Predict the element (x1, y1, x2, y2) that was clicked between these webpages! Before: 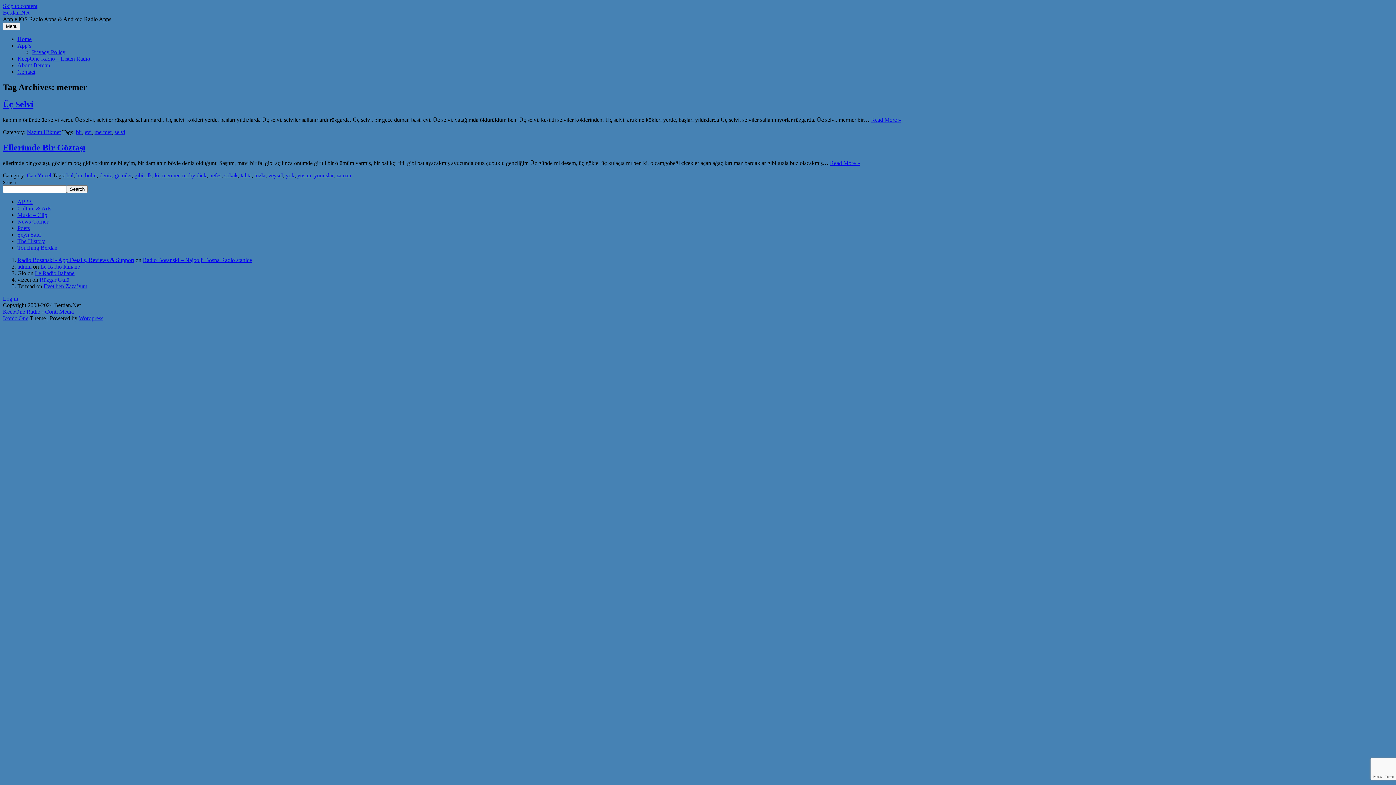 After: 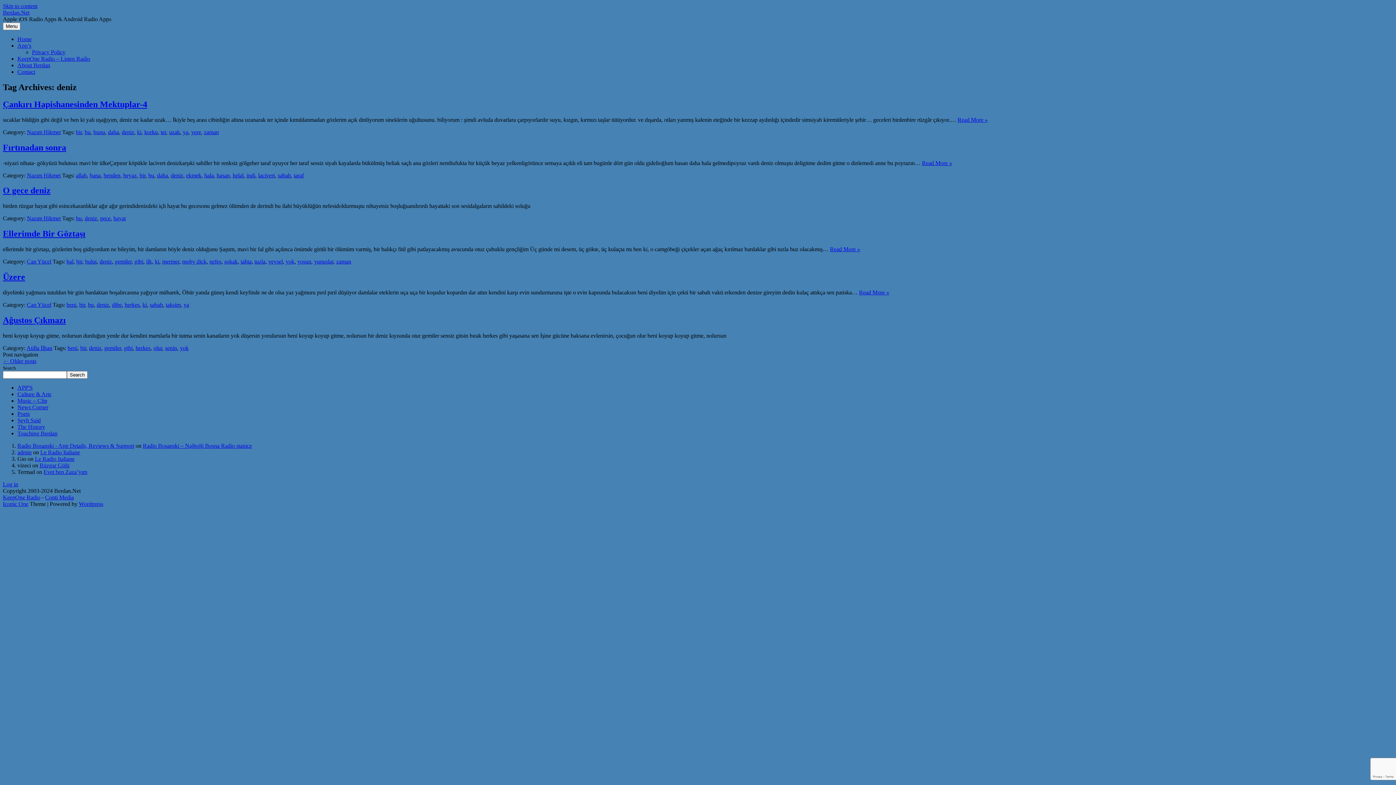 Action: label: deniz bbox: (99, 172, 112, 178)